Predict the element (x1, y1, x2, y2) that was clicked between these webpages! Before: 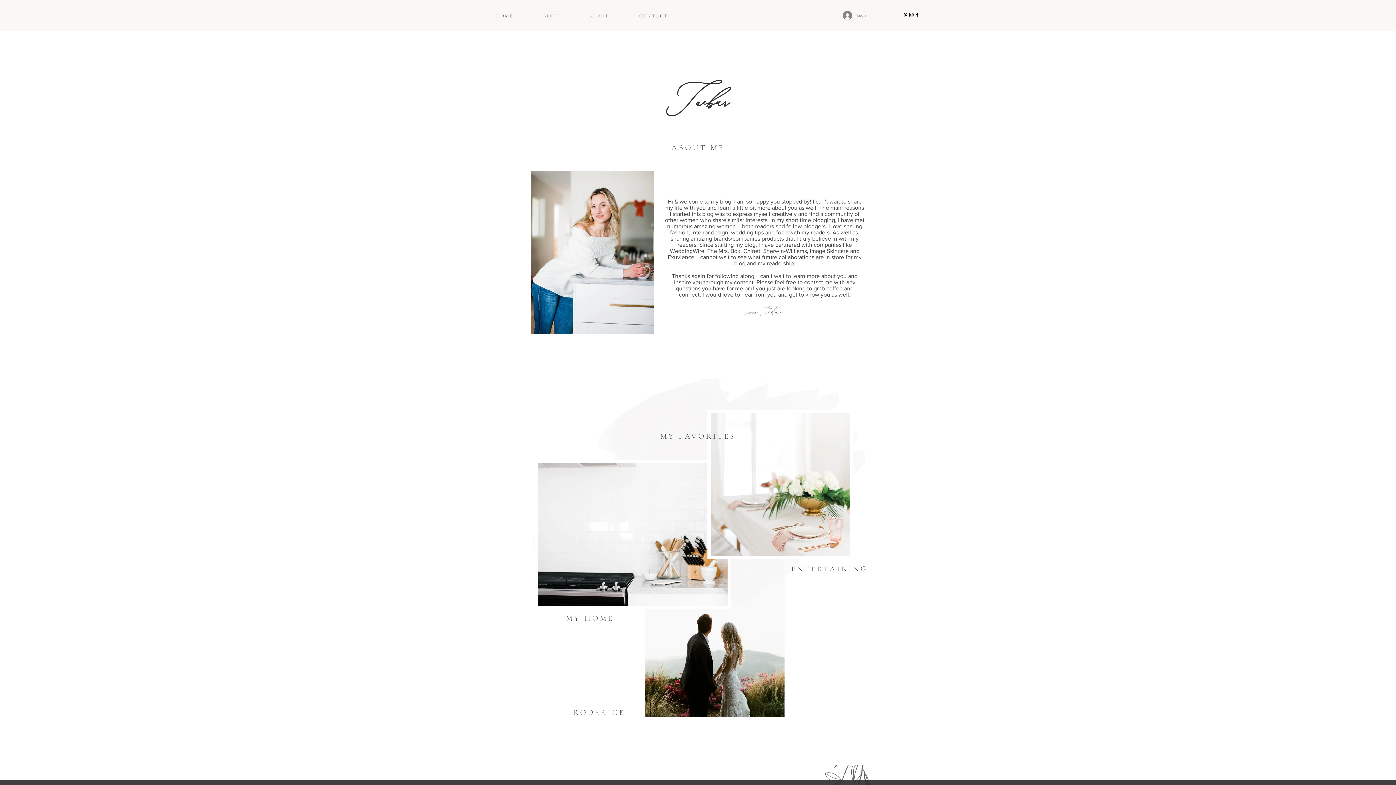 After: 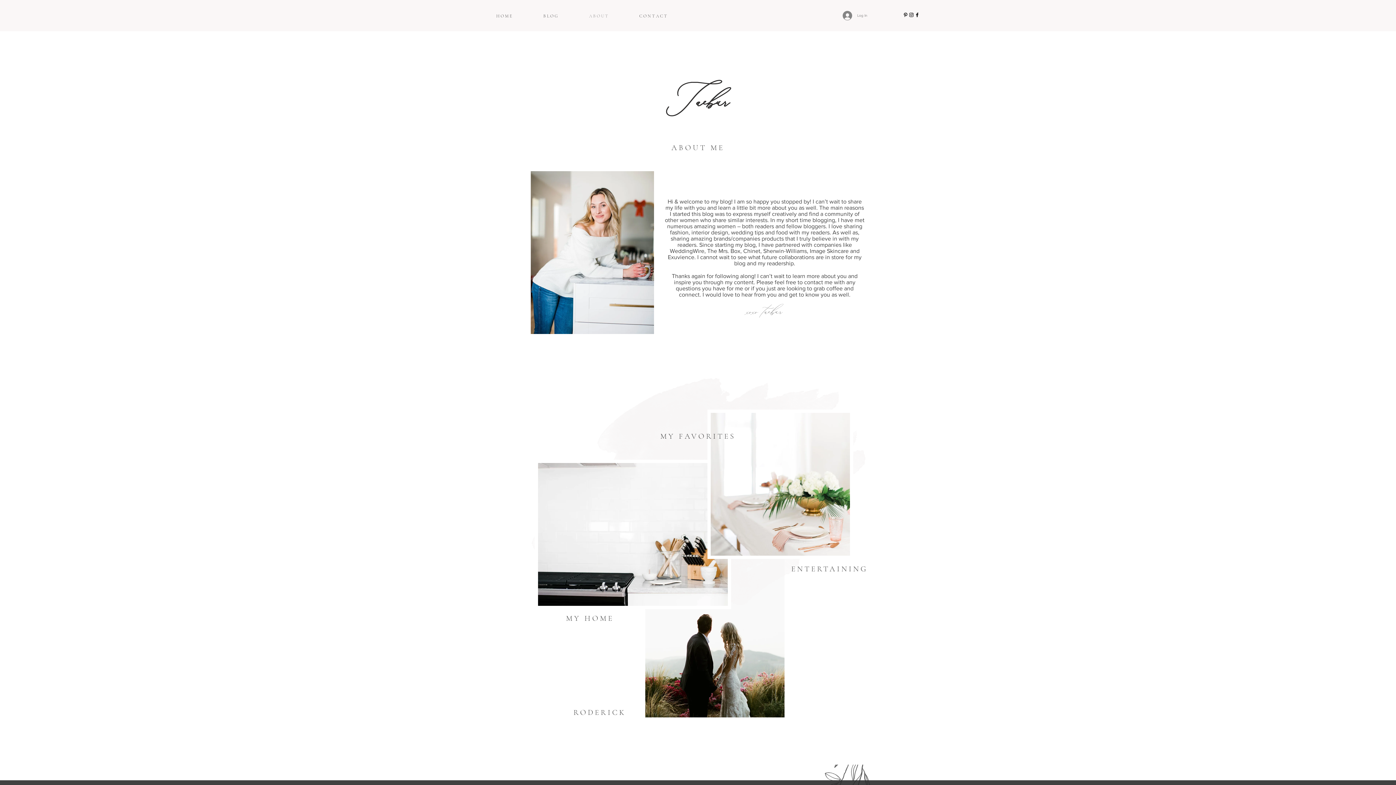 Action: label: Black Pinterest Icon bbox: (902, 12, 908, 17)